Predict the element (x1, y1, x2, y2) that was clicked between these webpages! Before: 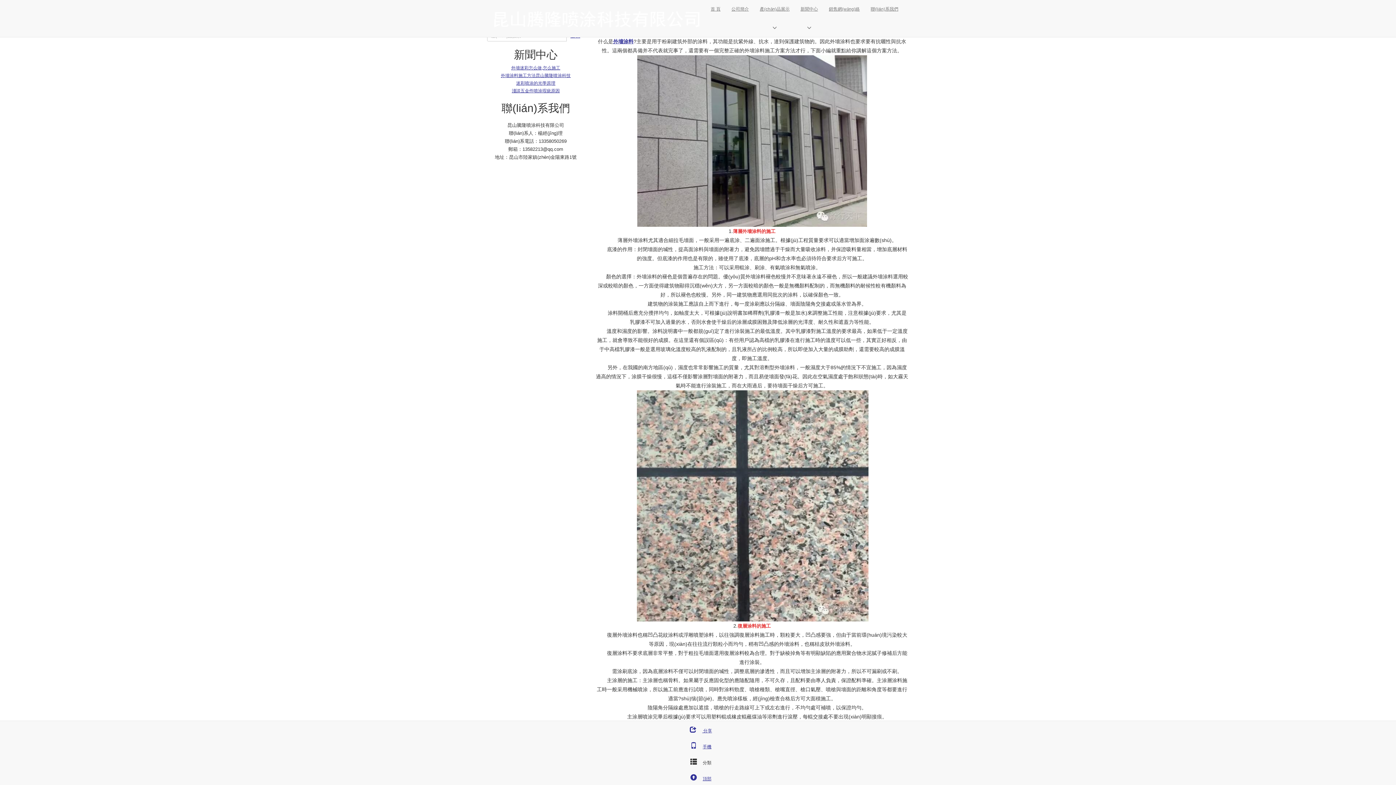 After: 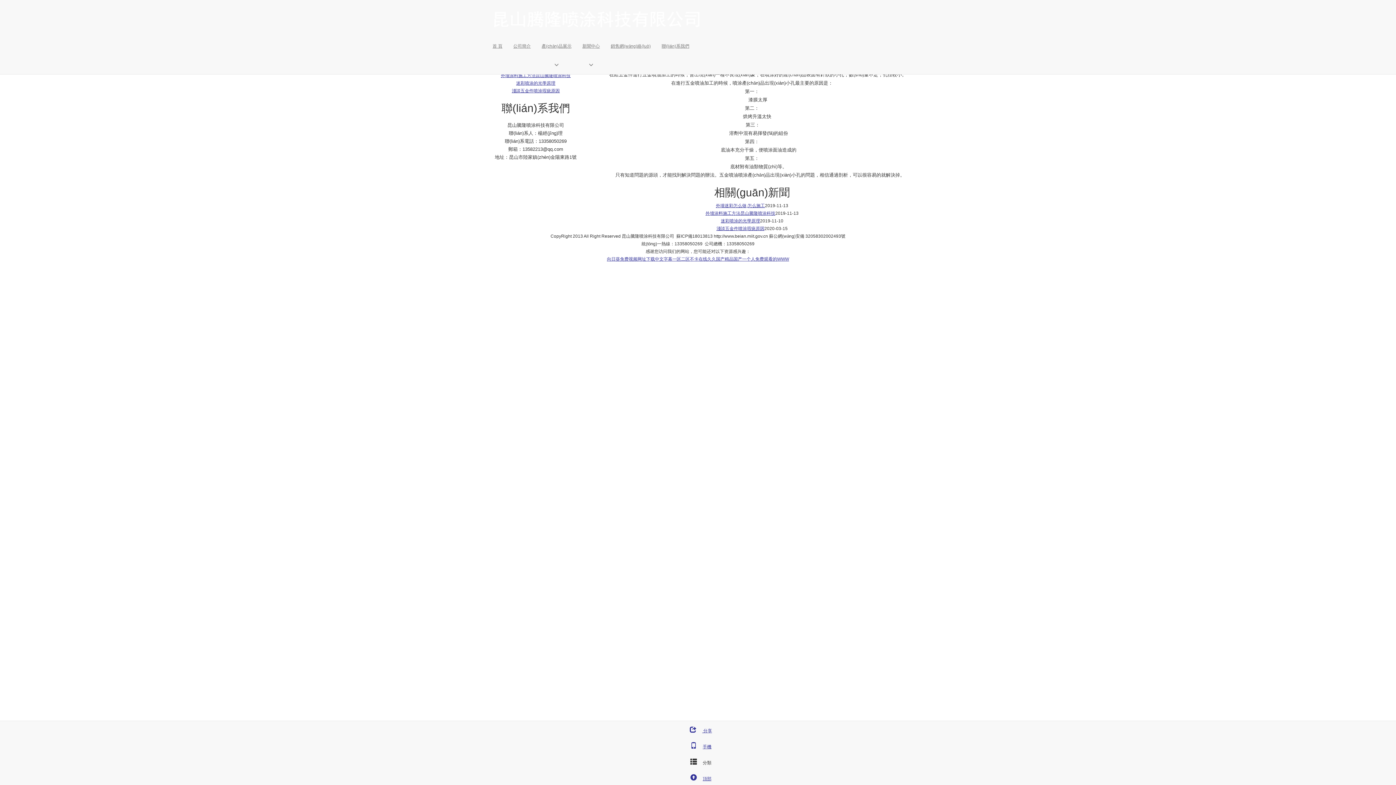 Action: bbox: (511, 88, 559, 93) label: 淺談五金件噴涂瑕疵原因